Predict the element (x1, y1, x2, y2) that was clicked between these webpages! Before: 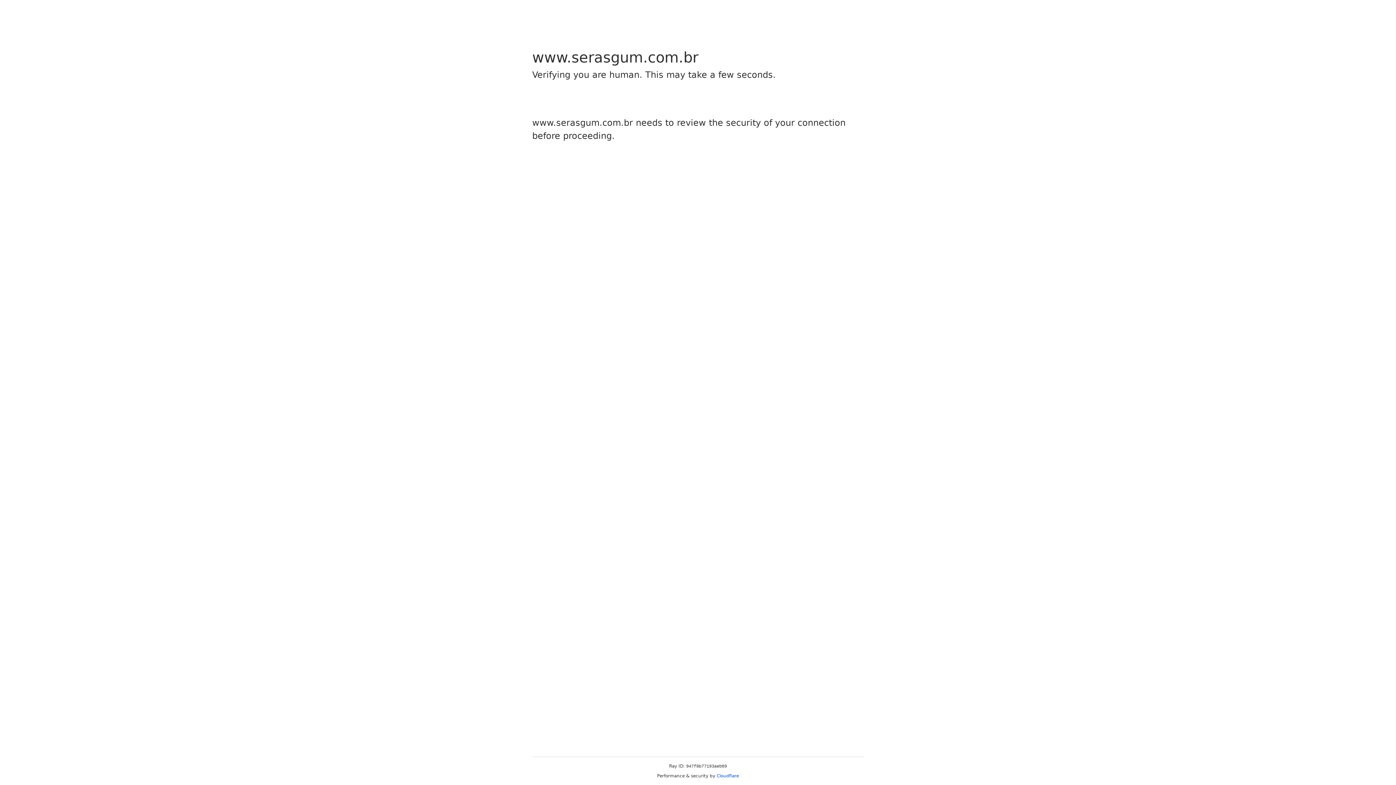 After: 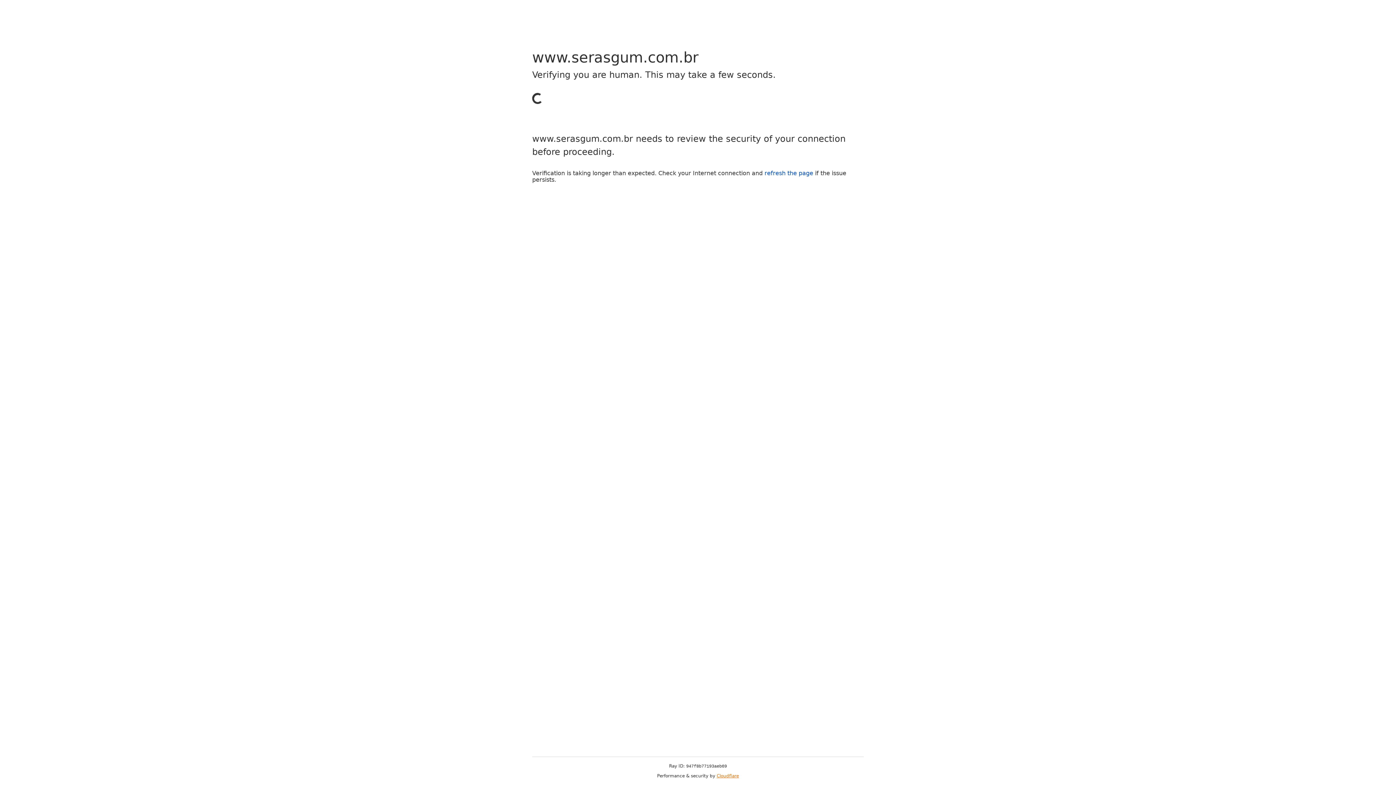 Action: label: Cloudflare bbox: (716, 773, 739, 778)